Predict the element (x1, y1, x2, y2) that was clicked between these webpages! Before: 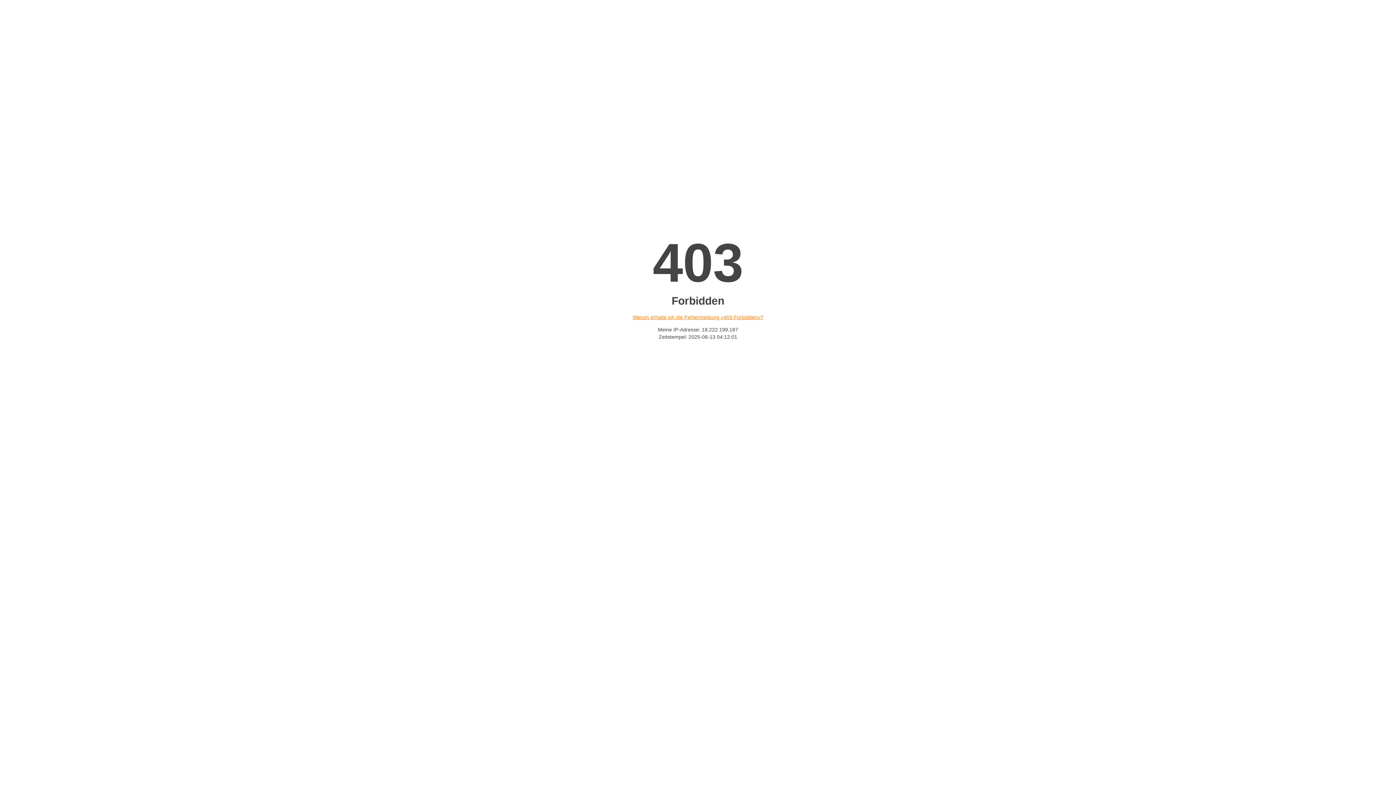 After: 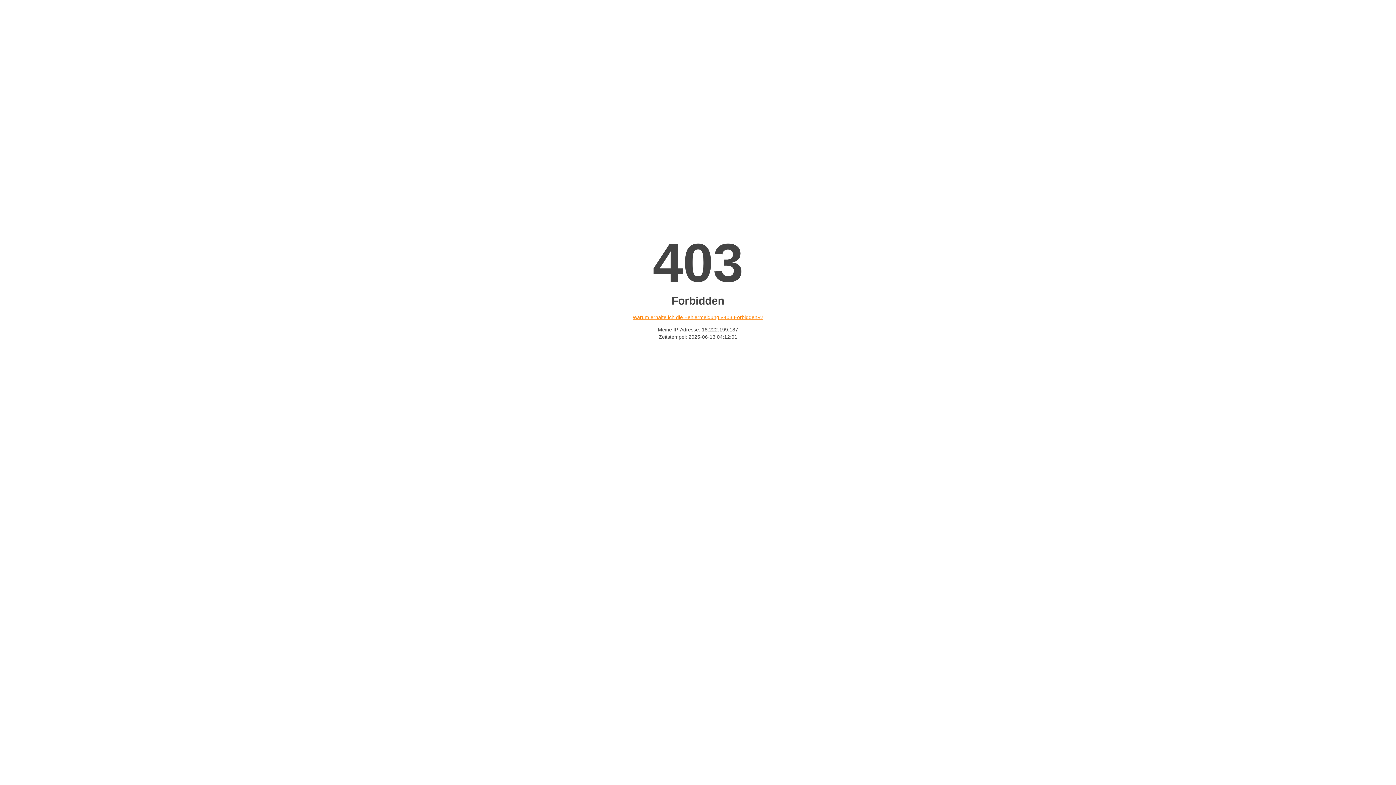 Action: bbox: (632, 314, 763, 320) label: Warum erhalte ich die Fehlermeldung «403 Forbidden»?